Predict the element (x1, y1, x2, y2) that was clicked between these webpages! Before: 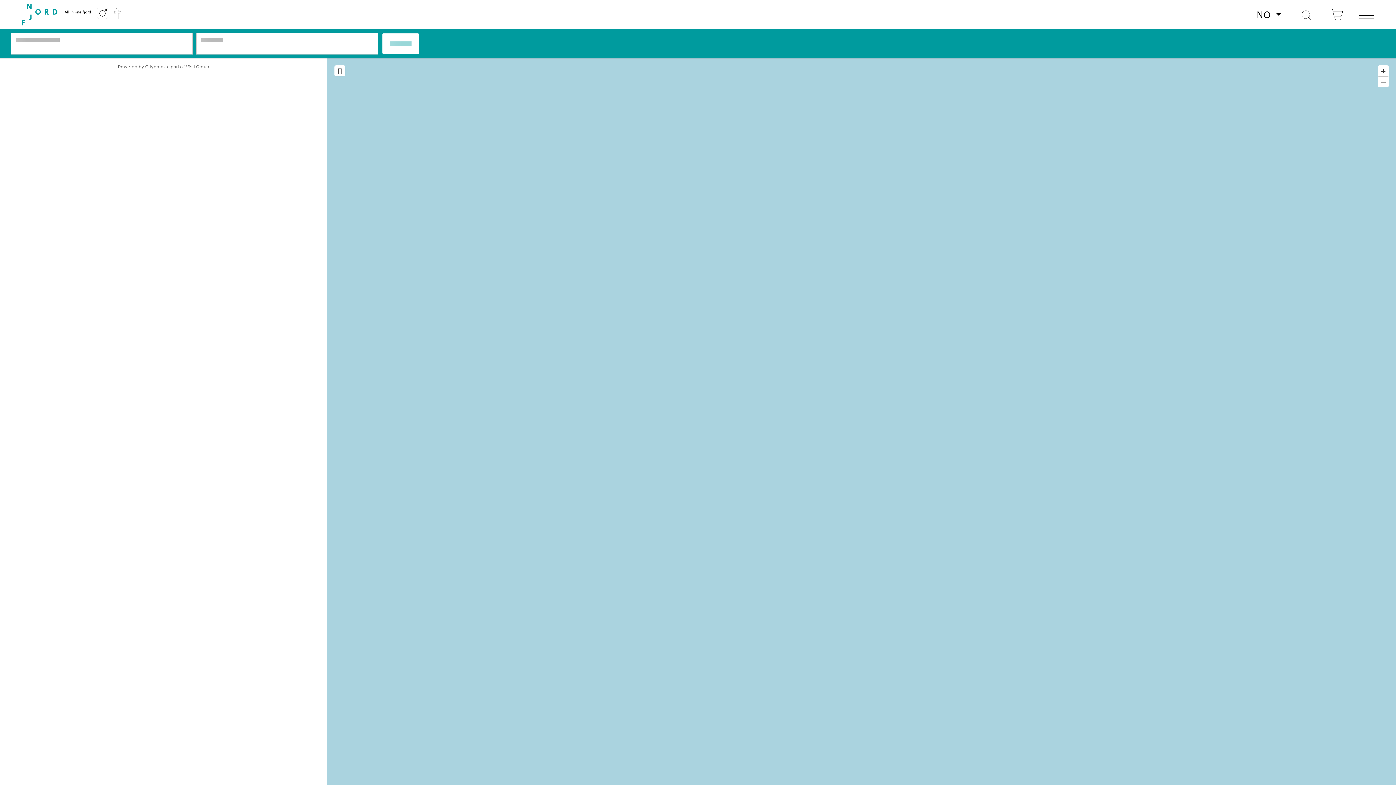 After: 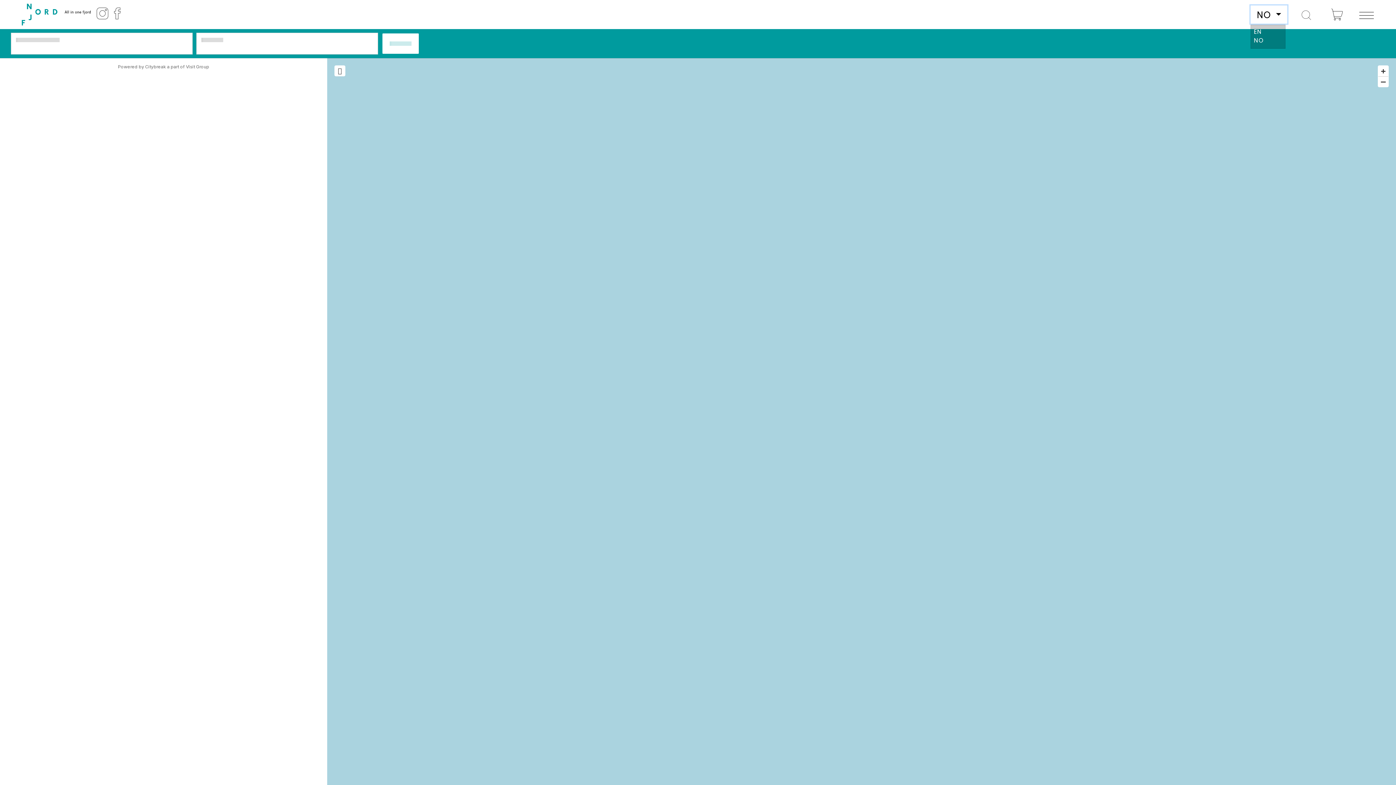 Action: bbox: (1250, 5, 1287, 23) label: NO 